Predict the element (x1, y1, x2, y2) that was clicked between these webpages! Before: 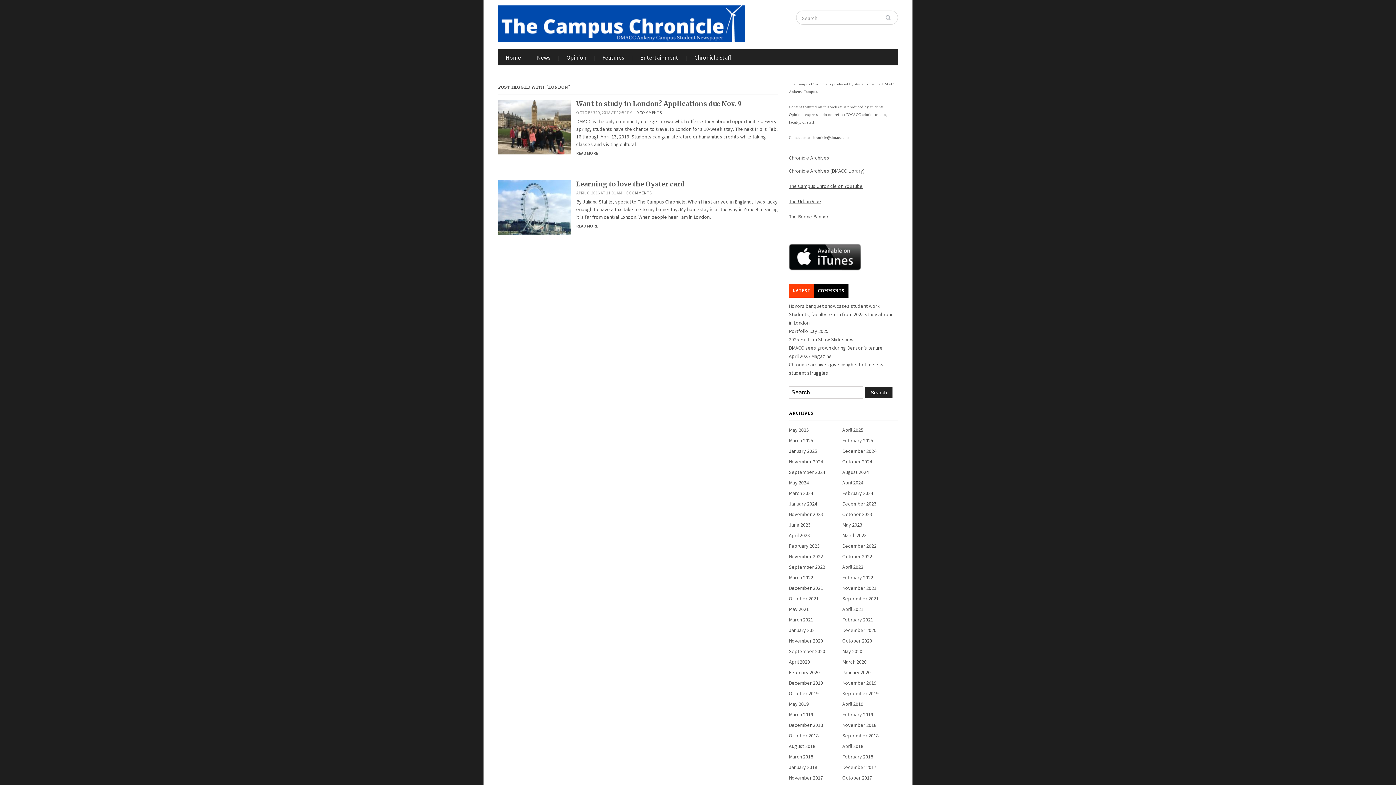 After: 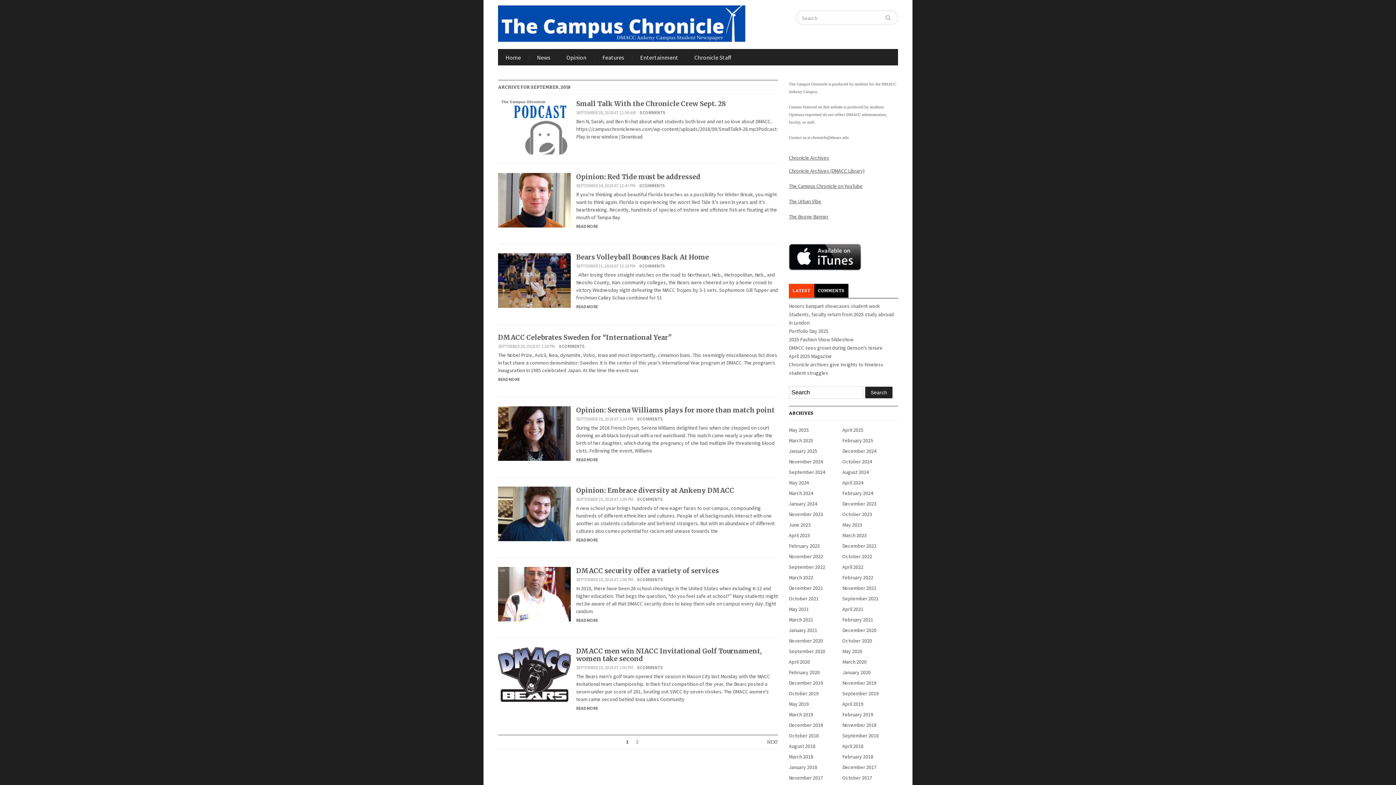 Action: label: September 2018 bbox: (842, 732, 878, 739)